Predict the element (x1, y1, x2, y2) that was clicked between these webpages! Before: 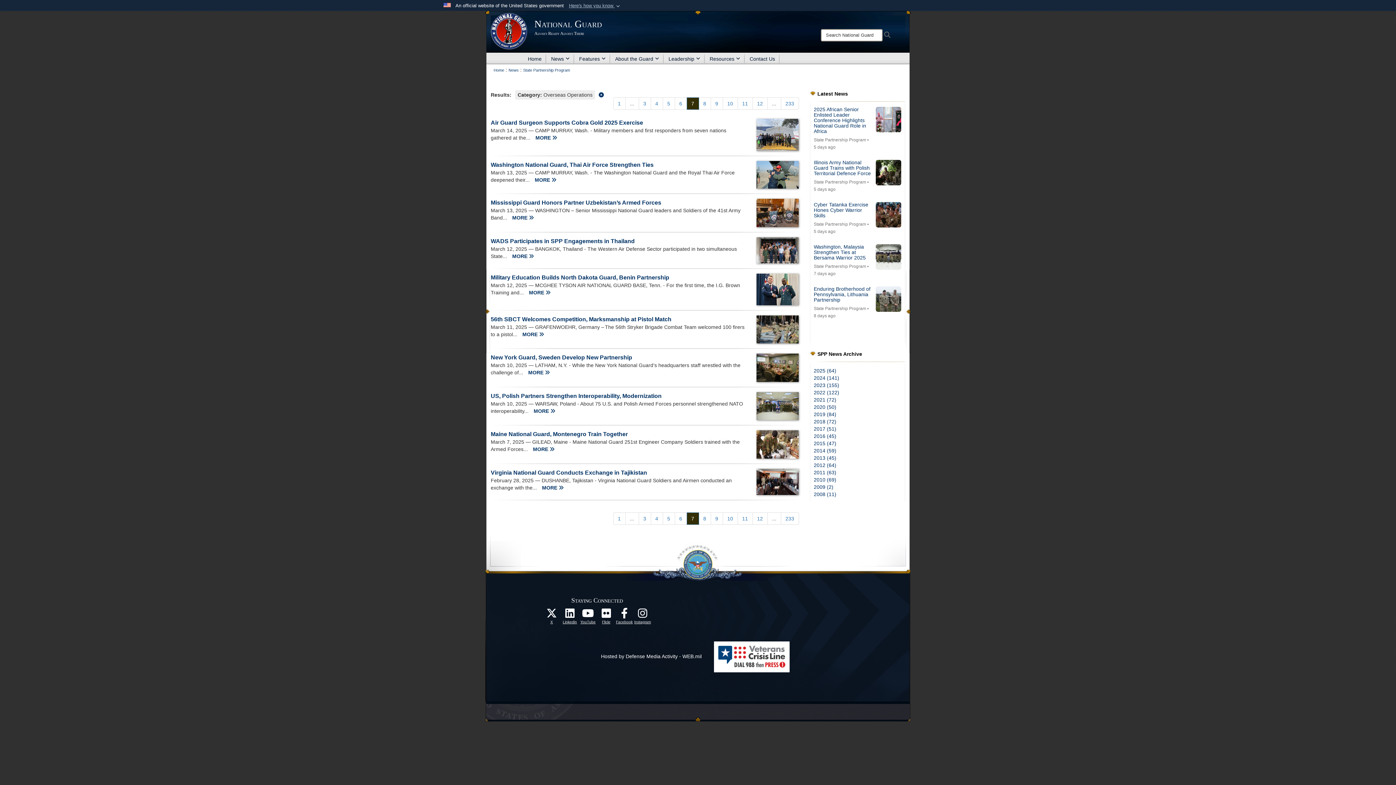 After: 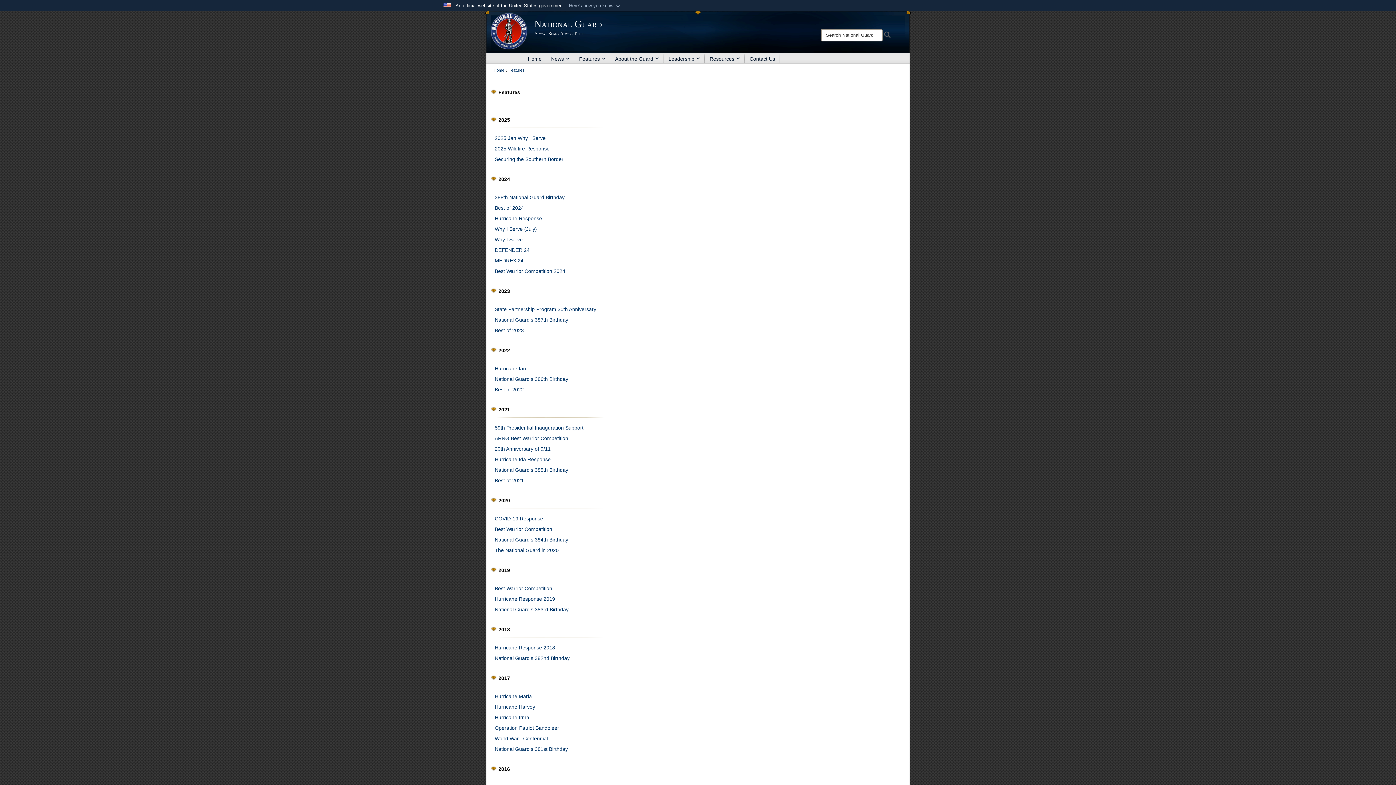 Action: bbox: (574, 52, 610, 64) label: Features